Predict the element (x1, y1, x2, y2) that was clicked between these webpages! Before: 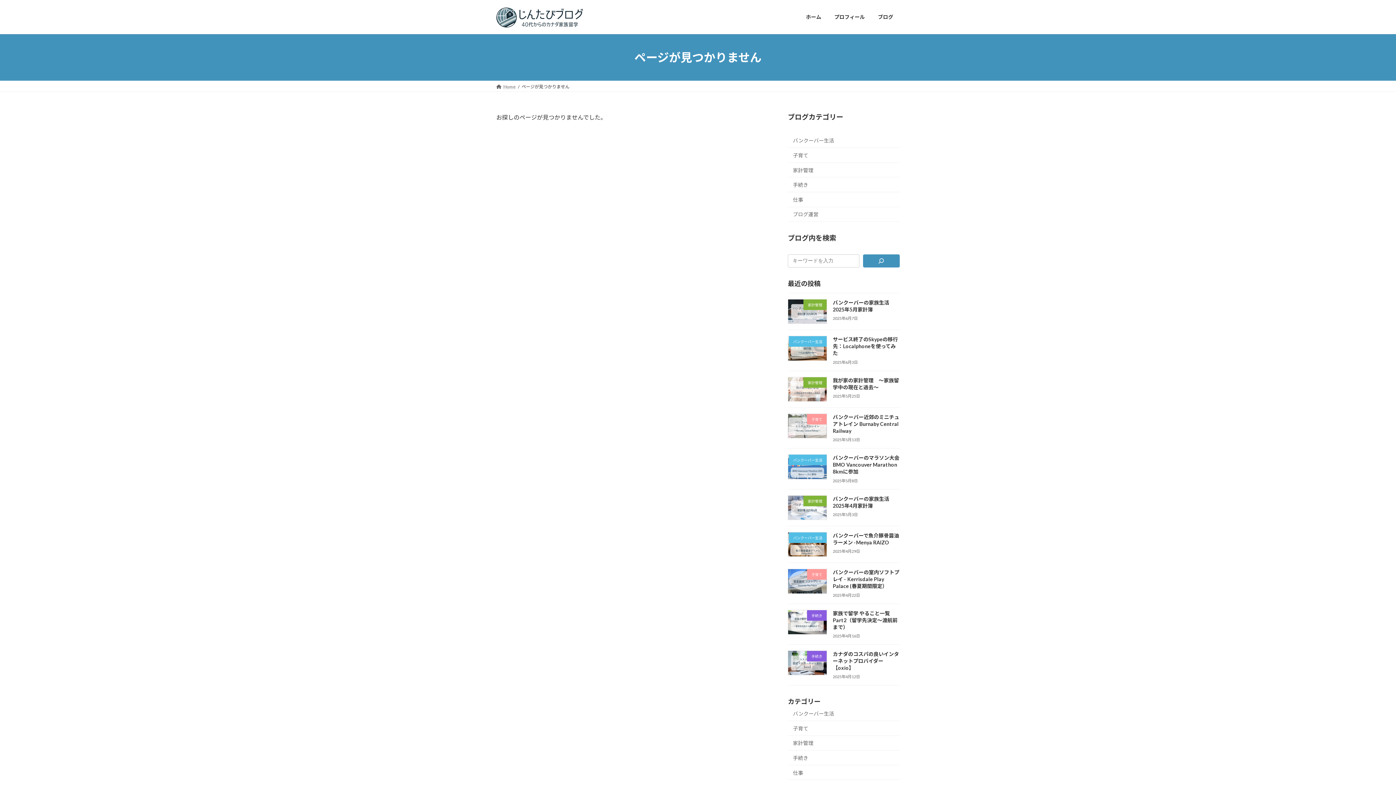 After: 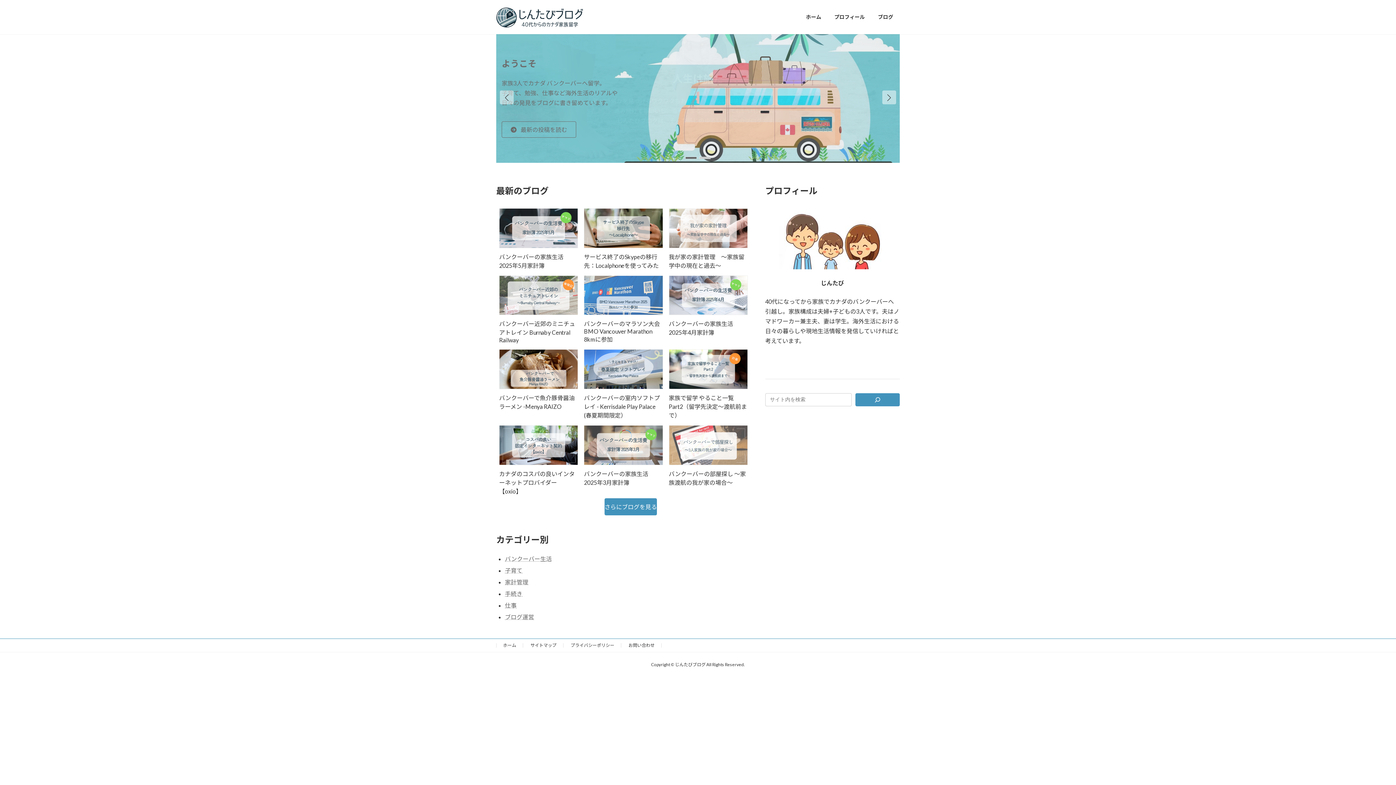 Action: bbox: (799, 8, 828, 25) label: ホーム